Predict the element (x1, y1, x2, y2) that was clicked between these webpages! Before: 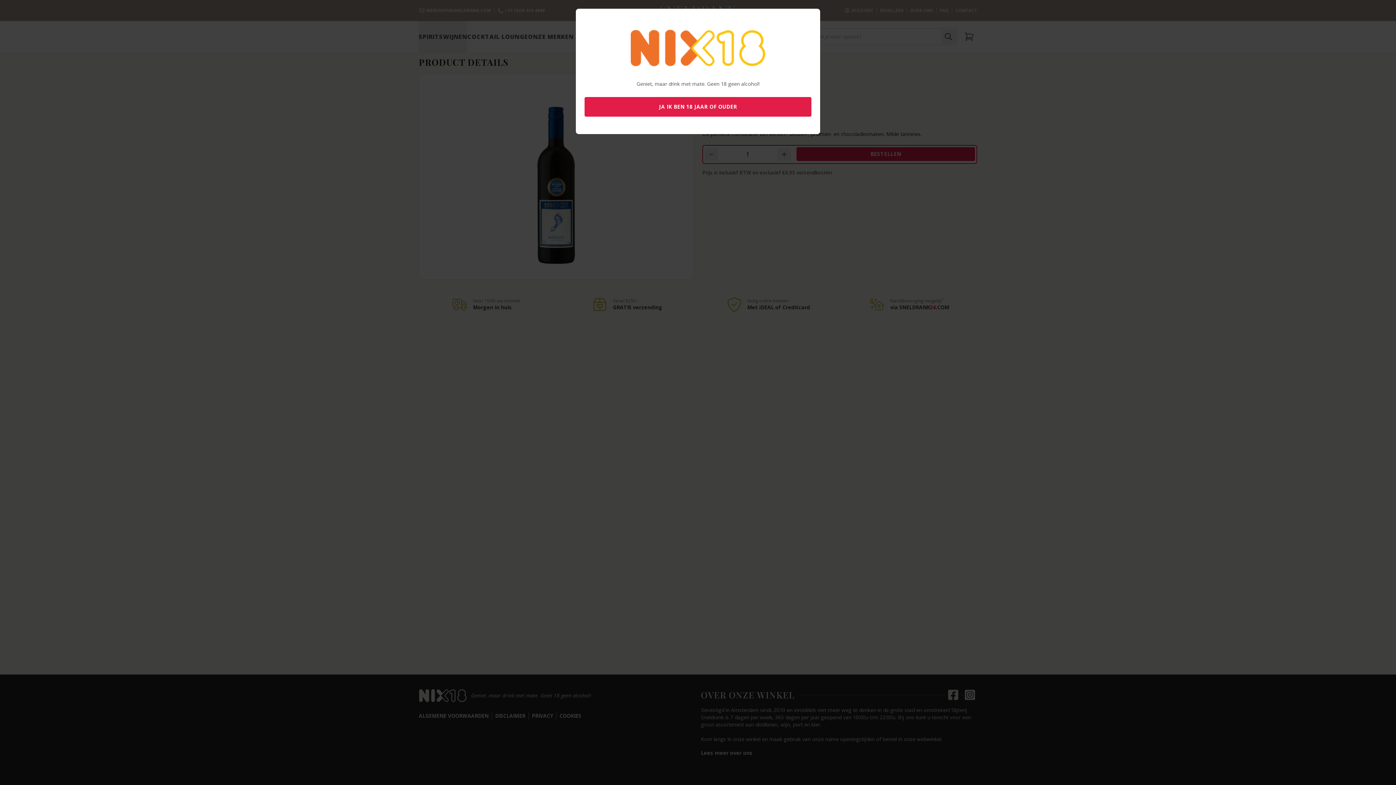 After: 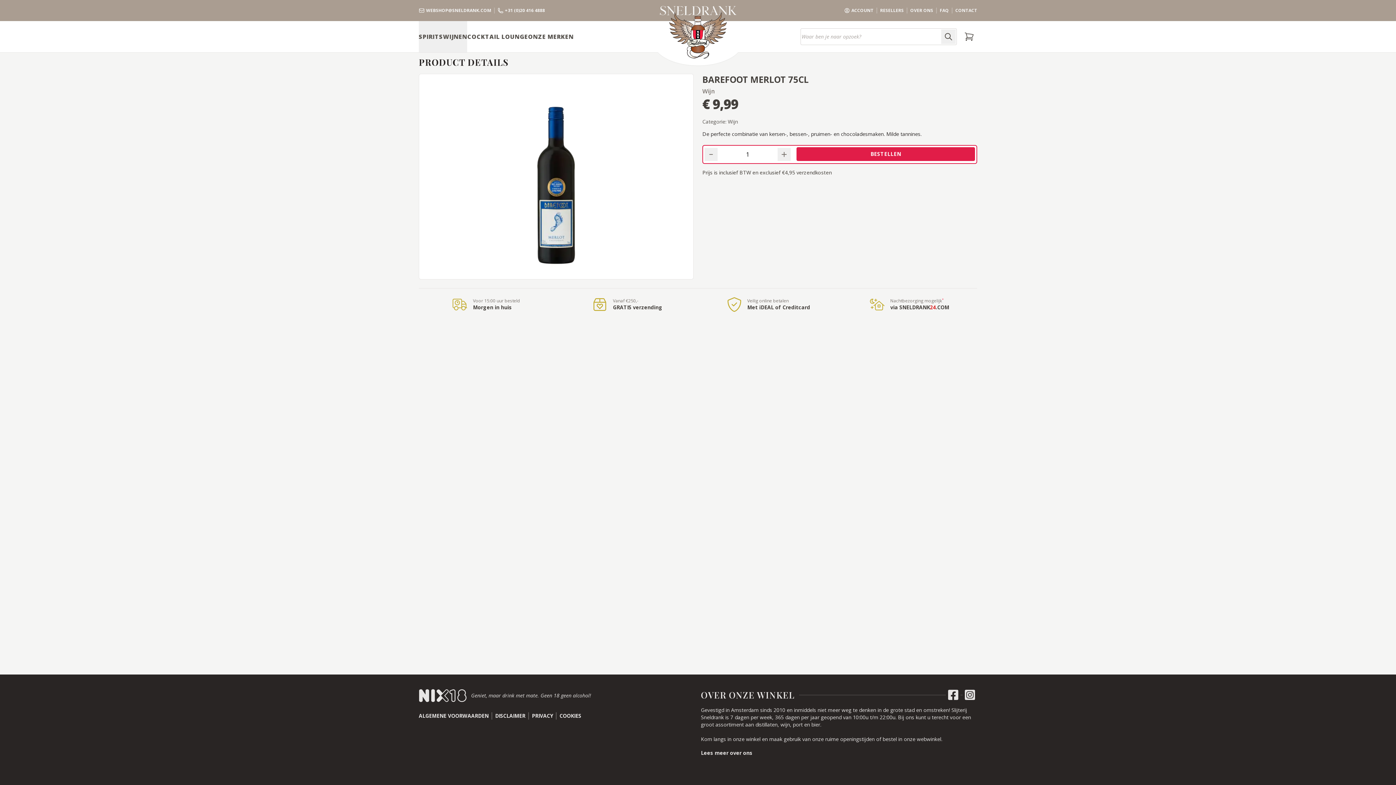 Action: label: JA IK BEN 18 JAAR OF OUDER bbox: (584, 97, 811, 116)